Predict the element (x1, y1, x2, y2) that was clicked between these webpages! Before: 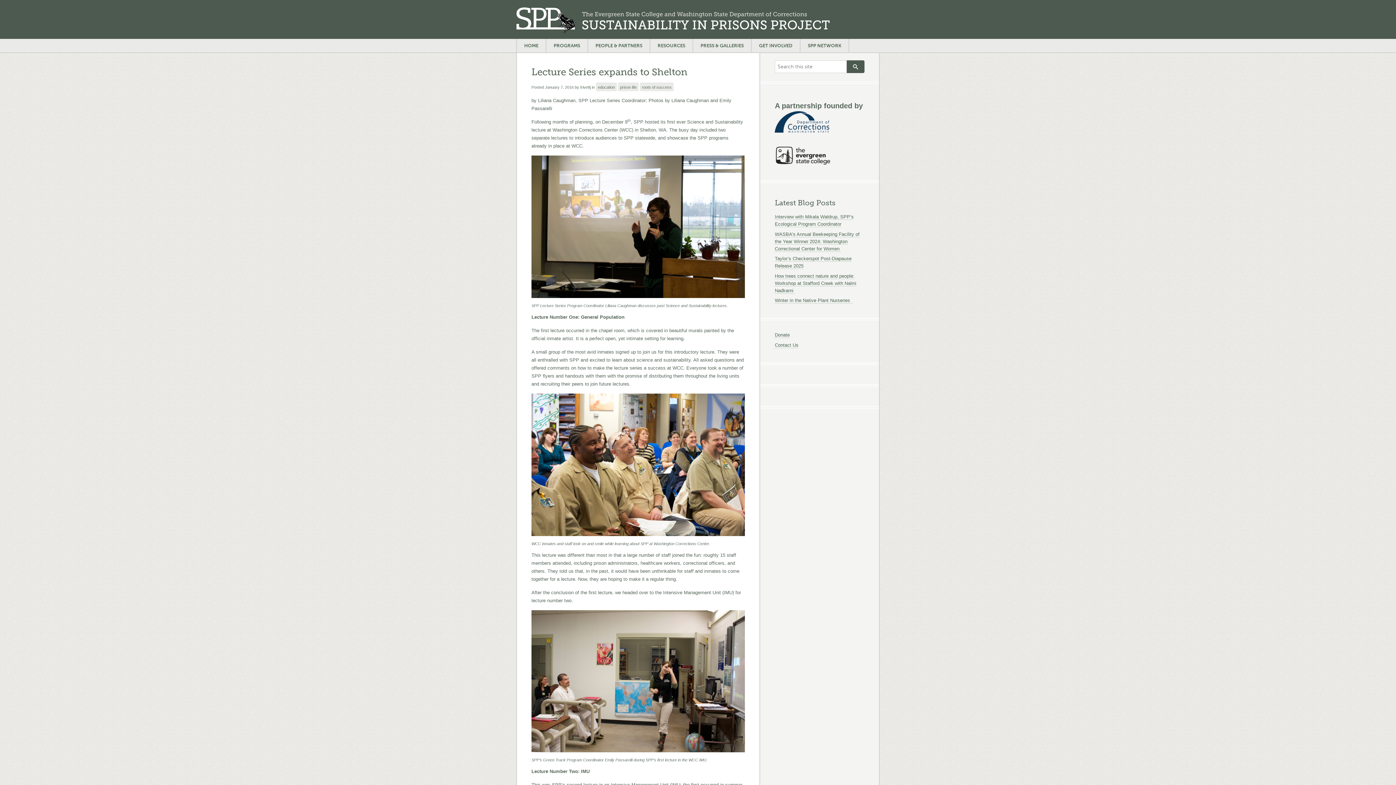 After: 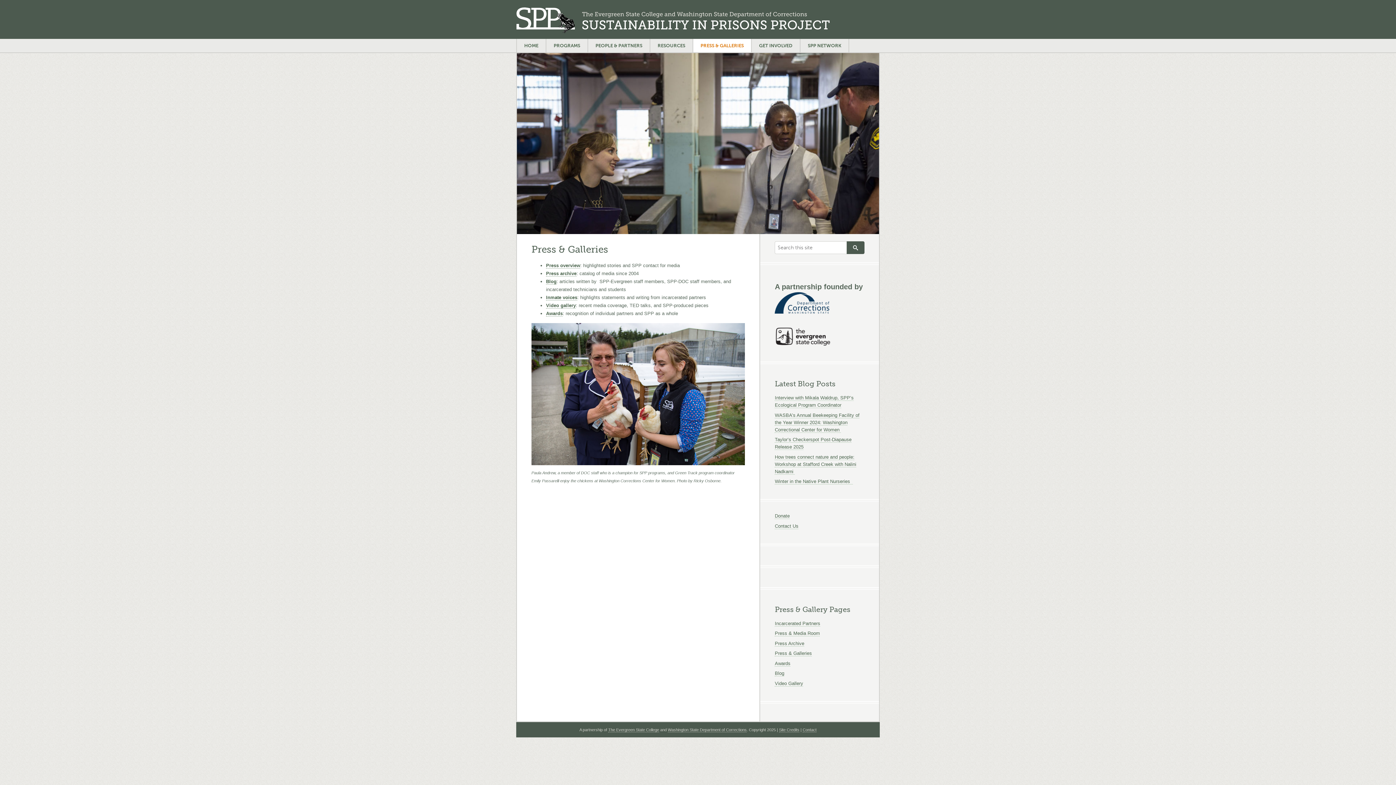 Action: bbox: (693, 38, 751, 52) label: PRESS & GALLERIES